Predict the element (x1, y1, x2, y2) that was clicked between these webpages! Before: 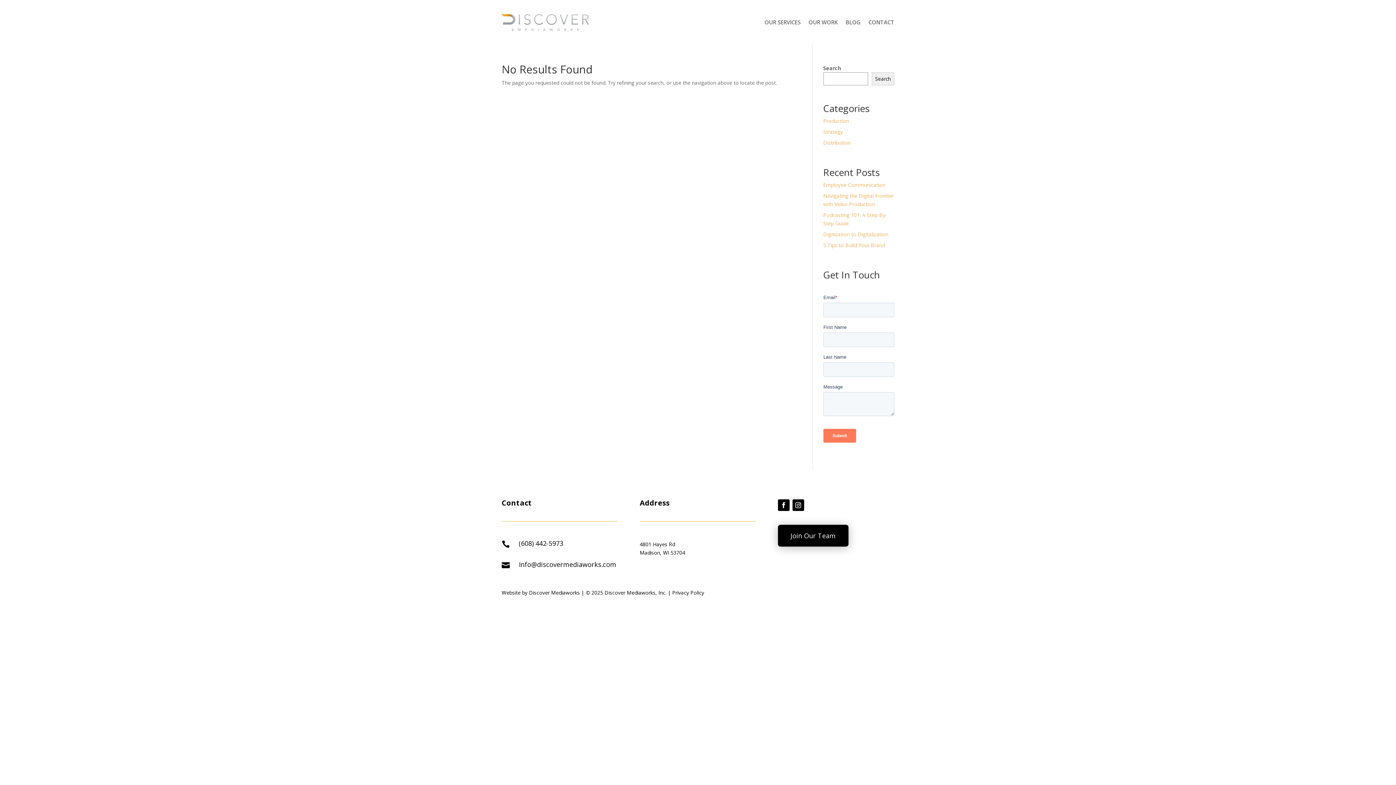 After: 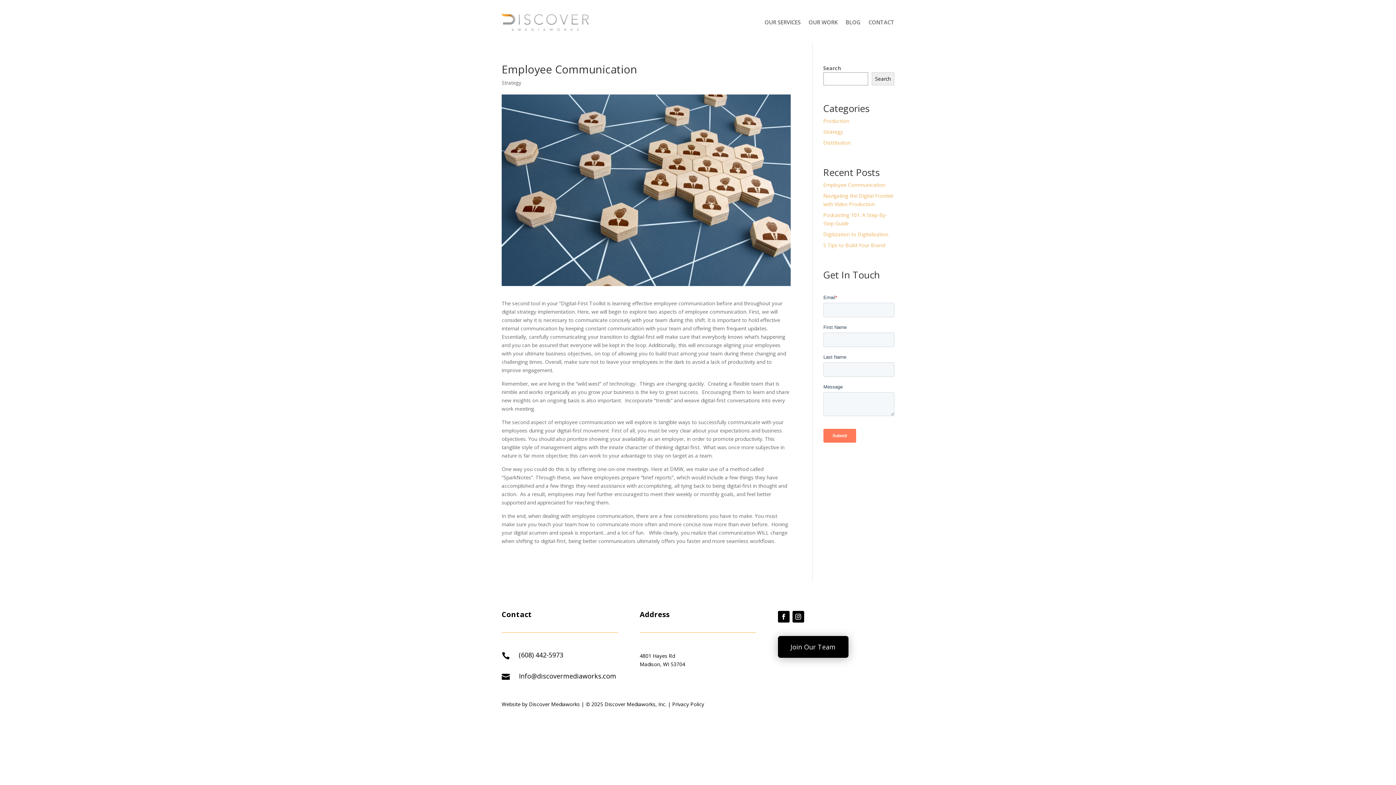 Action: bbox: (823, 181, 885, 188) label: Employee Communication